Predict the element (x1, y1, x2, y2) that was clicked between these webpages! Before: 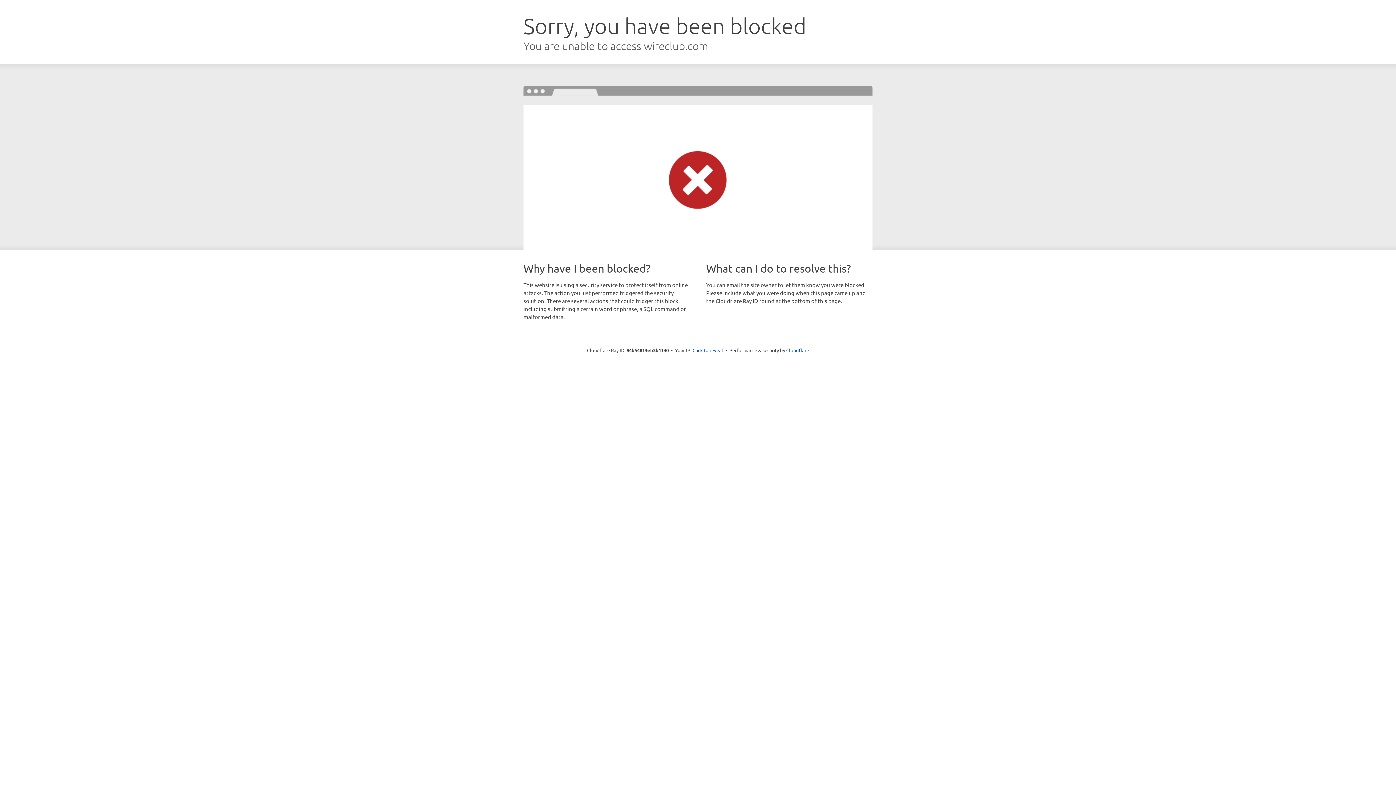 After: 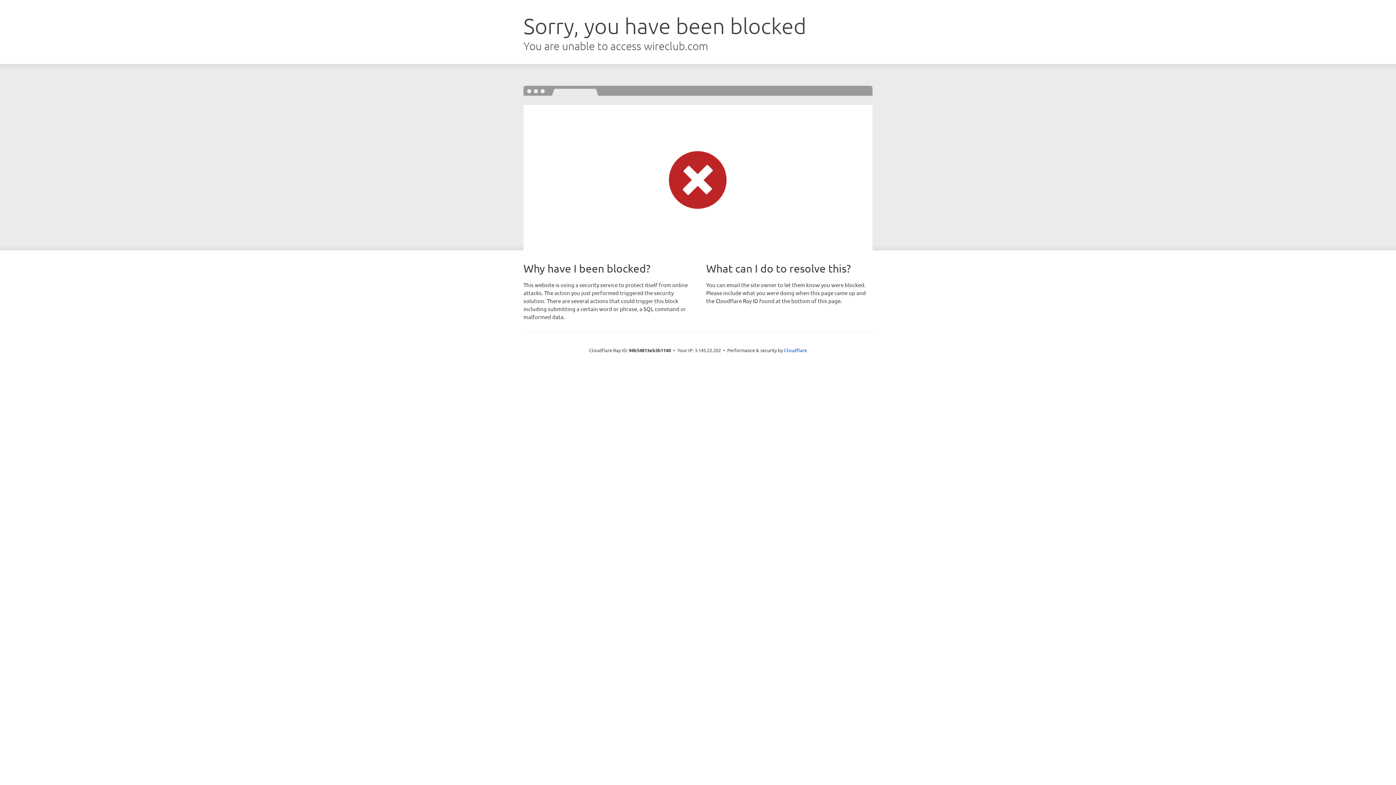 Action: bbox: (692, 346, 723, 353) label: Click to reveal